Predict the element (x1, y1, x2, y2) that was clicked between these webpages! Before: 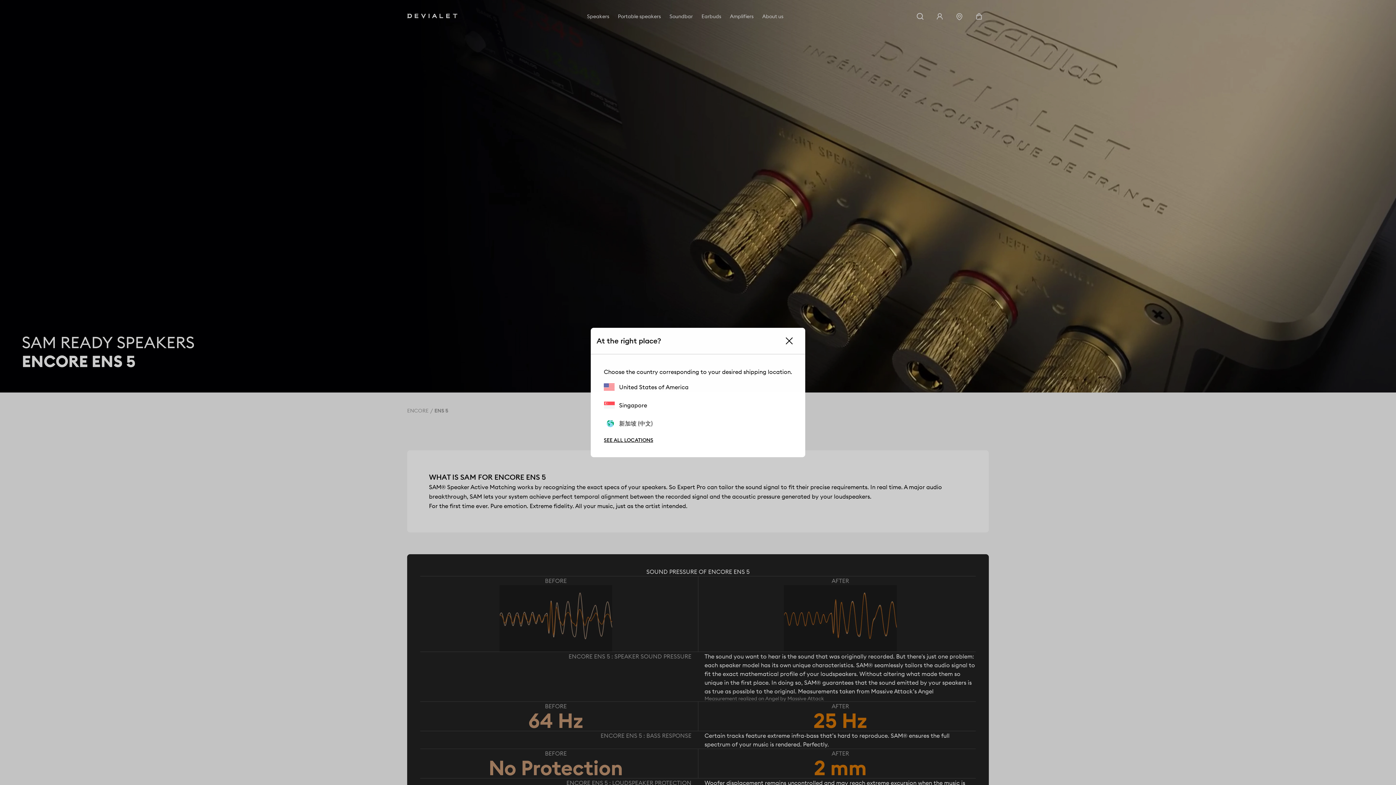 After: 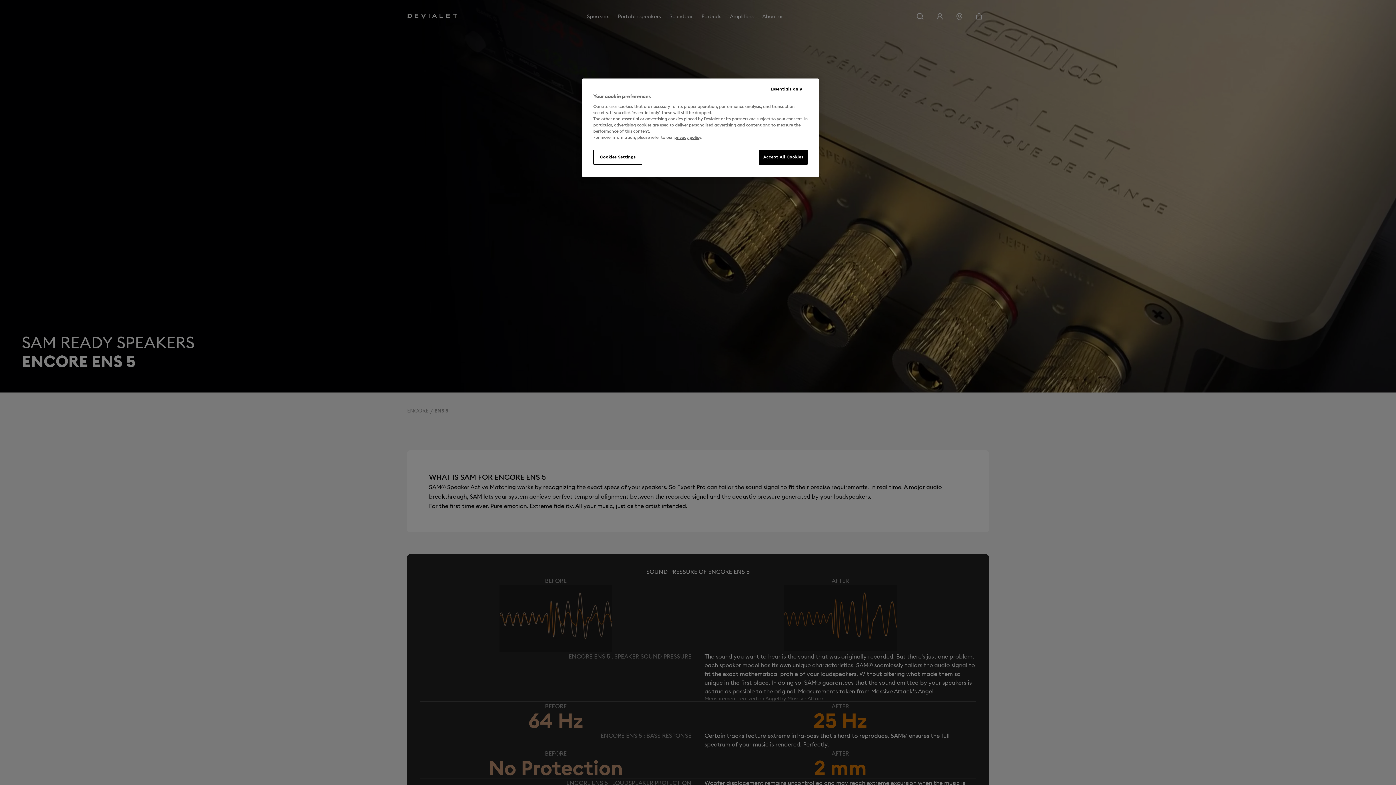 Action: bbox: (604, 383, 688, 390) label: United States of America